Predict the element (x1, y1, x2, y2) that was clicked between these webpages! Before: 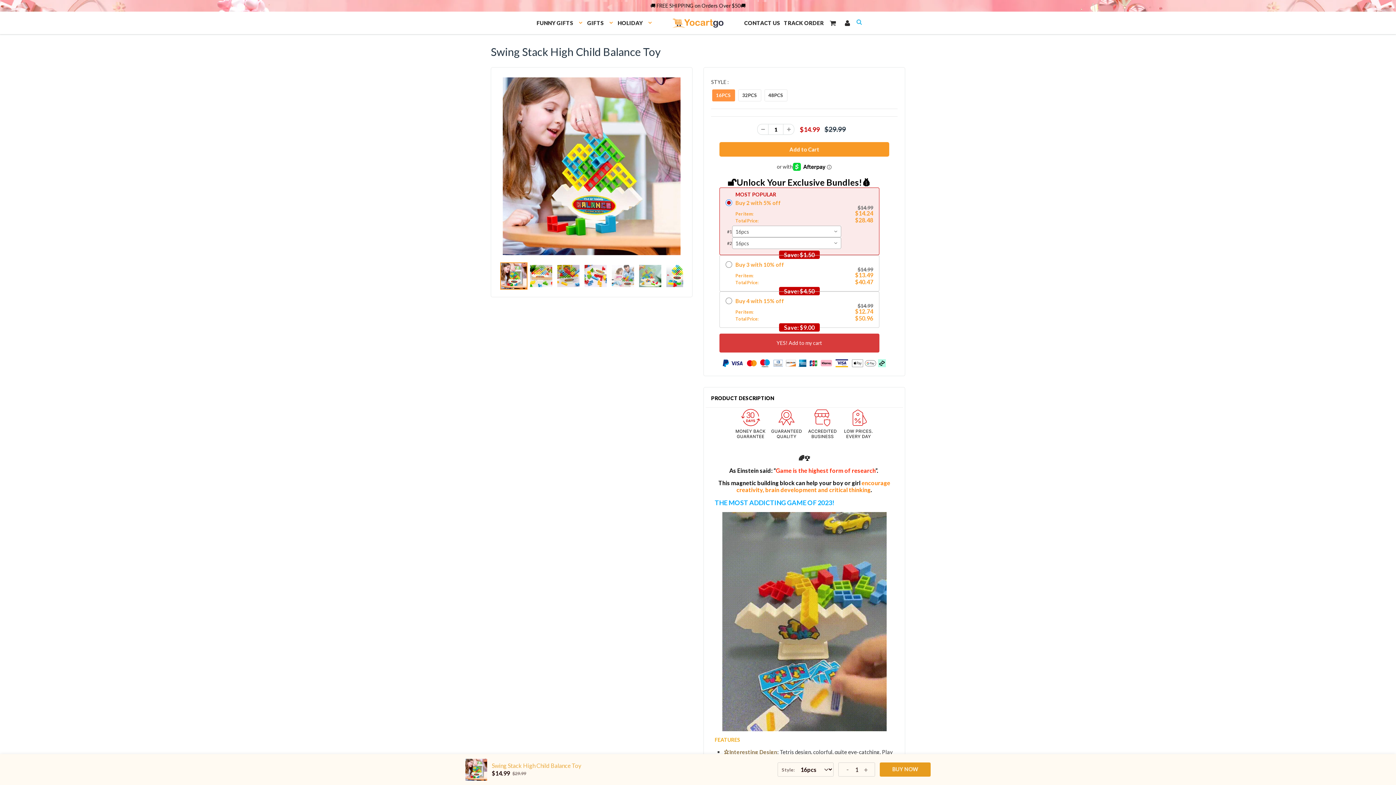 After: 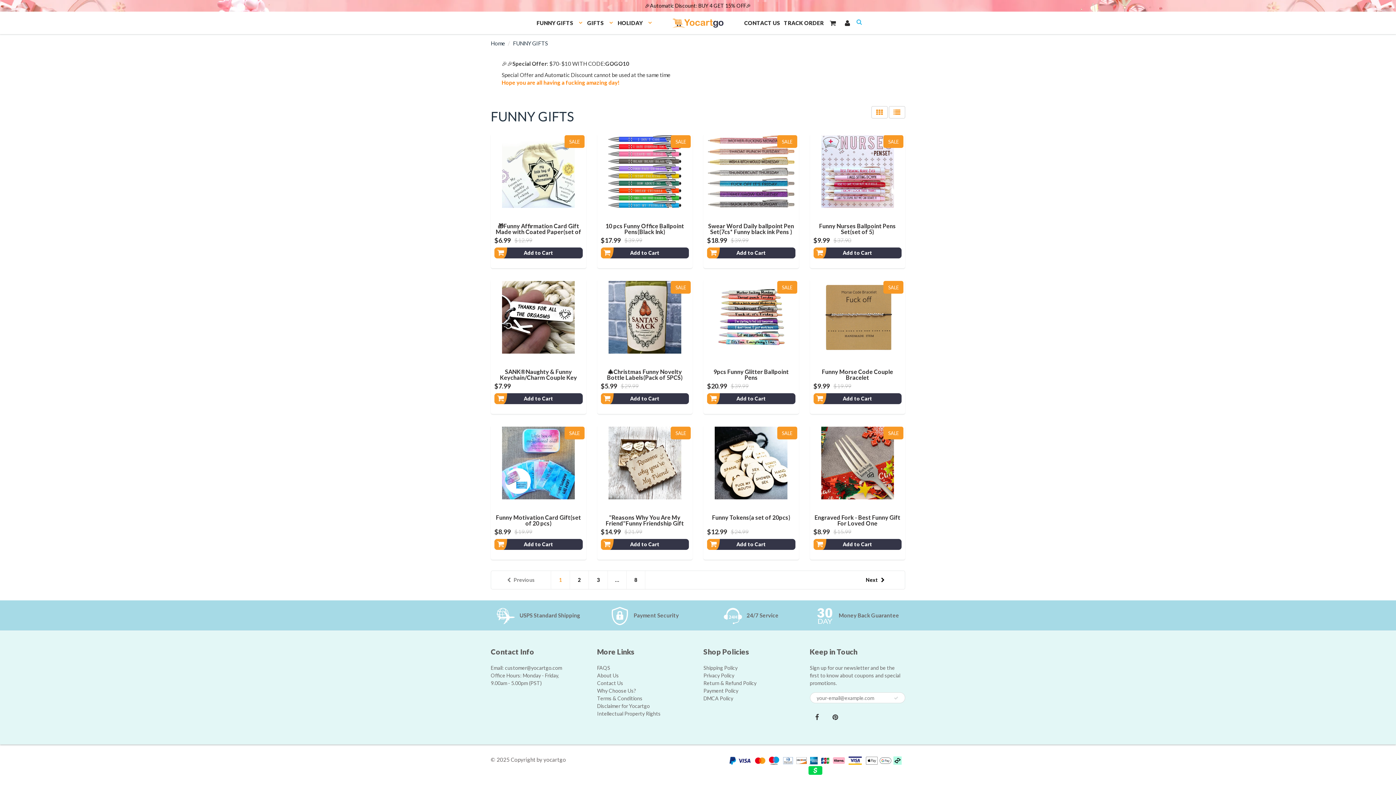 Action: label: FUNNY GIFTS bbox: (536, 19, 586, 26)